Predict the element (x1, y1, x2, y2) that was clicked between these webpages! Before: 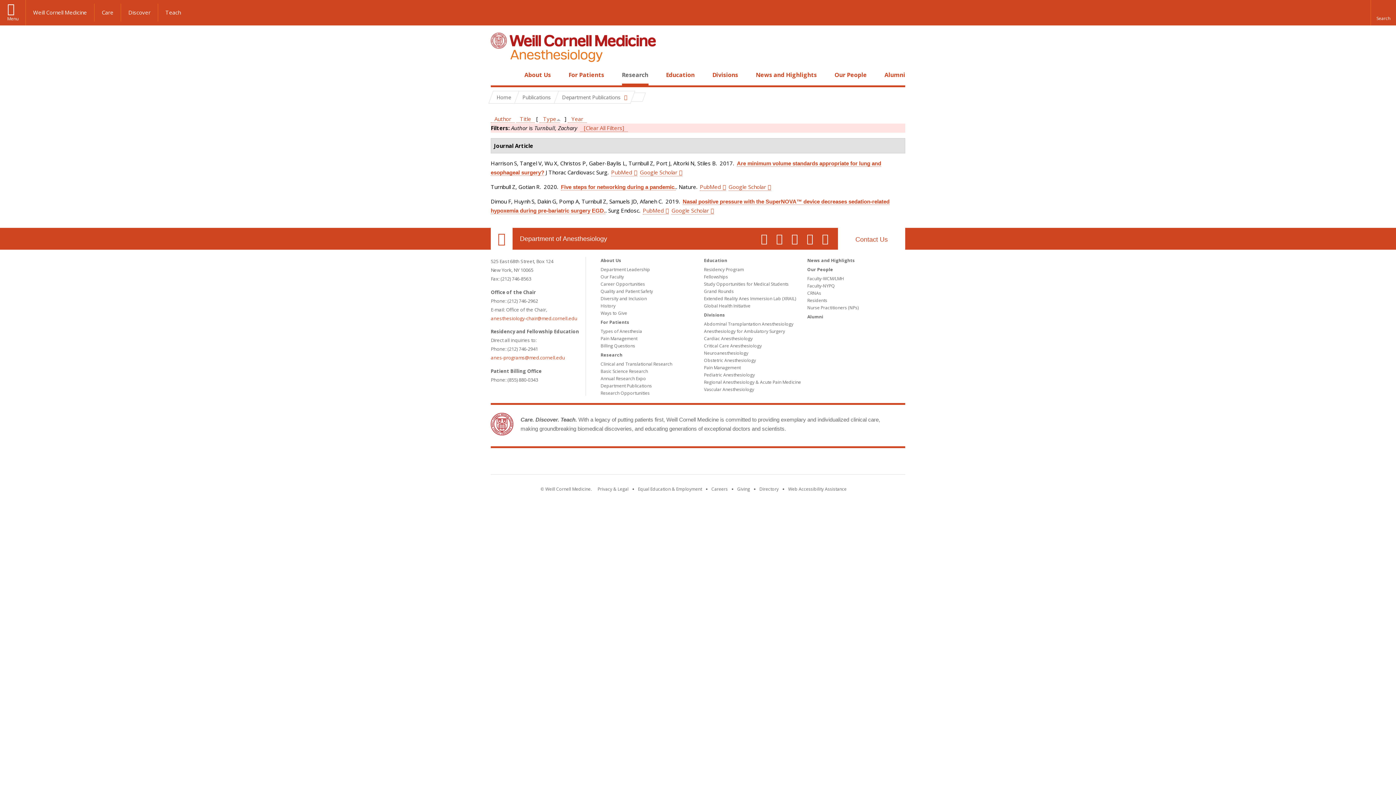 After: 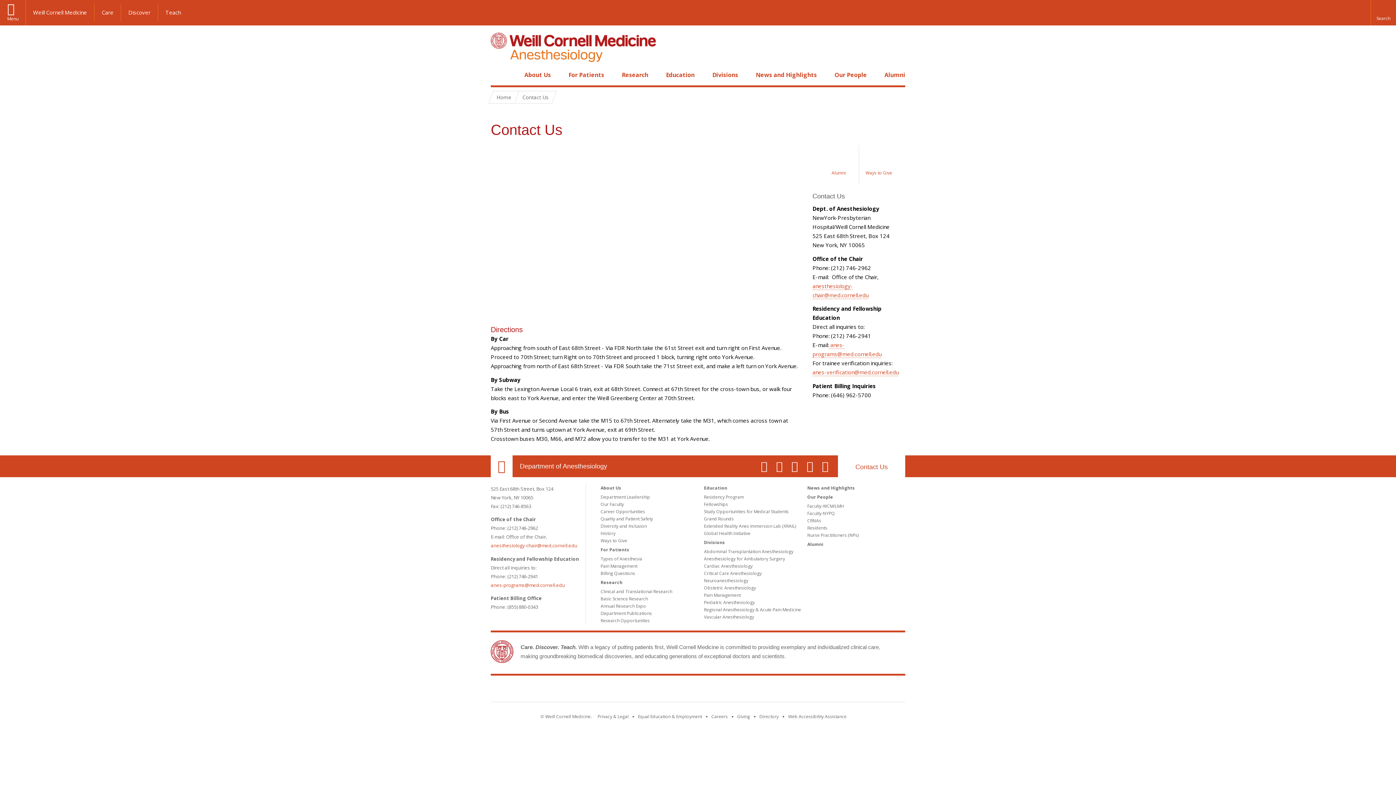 Action: bbox: (838, 228, 905, 249) label: Contact Us